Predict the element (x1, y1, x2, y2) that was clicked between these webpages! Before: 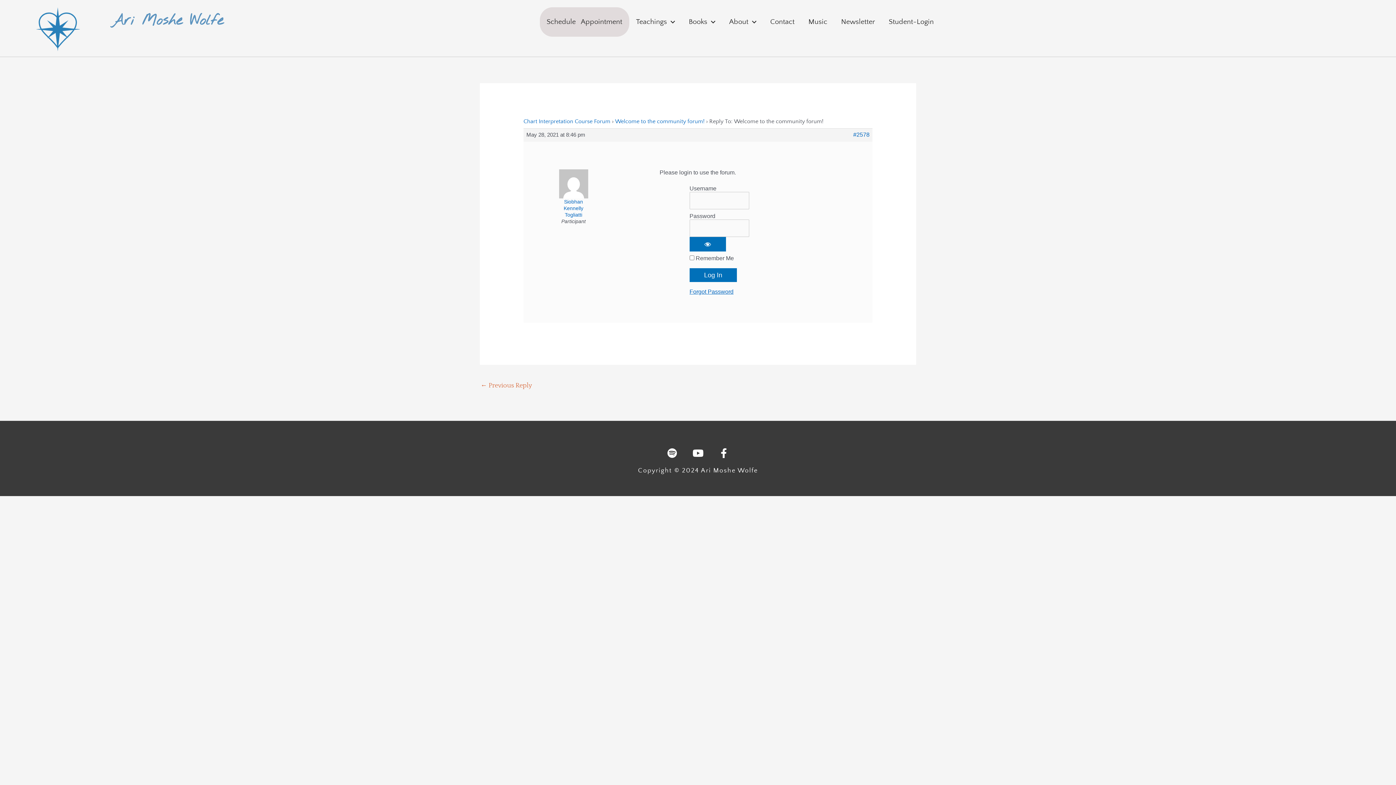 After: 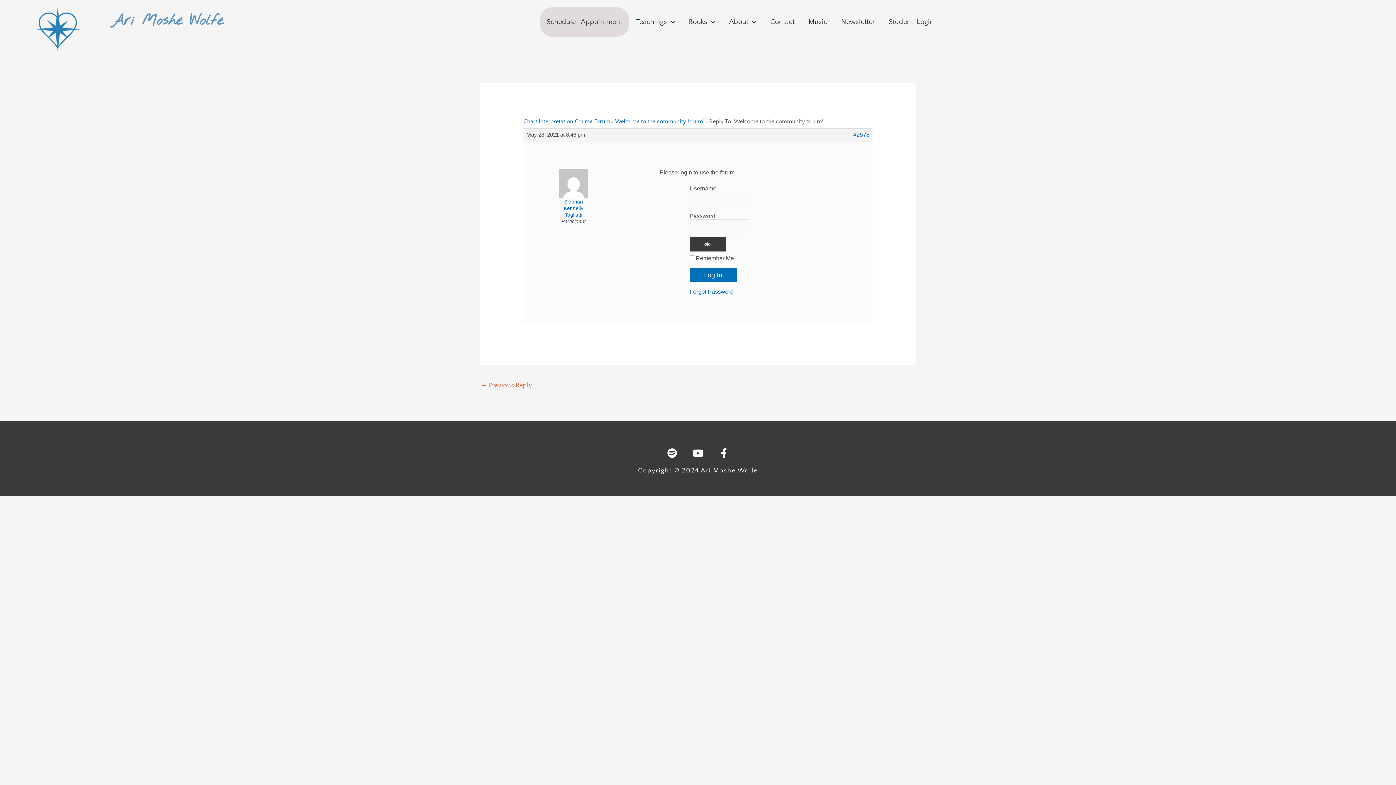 Action: label: Show password bbox: (689, 237, 726, 251)